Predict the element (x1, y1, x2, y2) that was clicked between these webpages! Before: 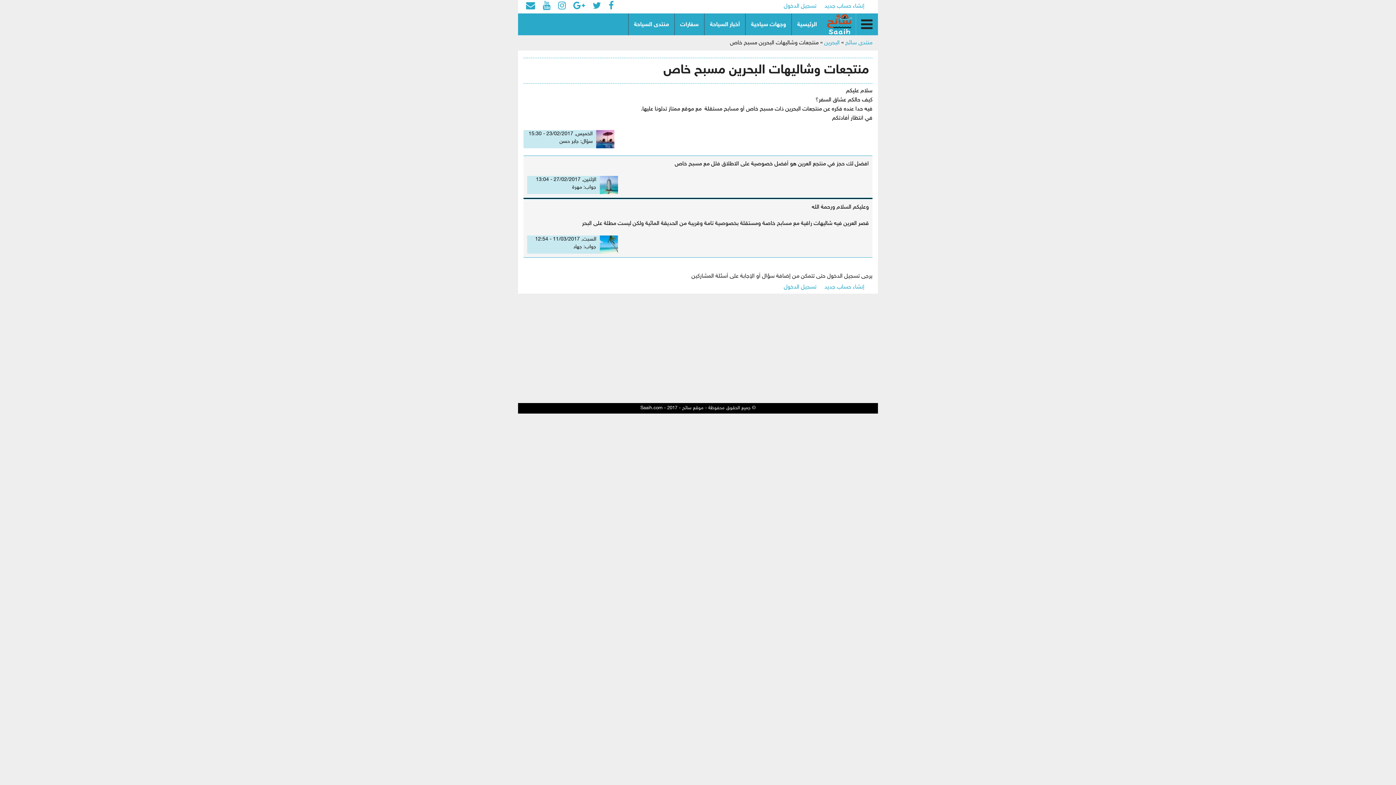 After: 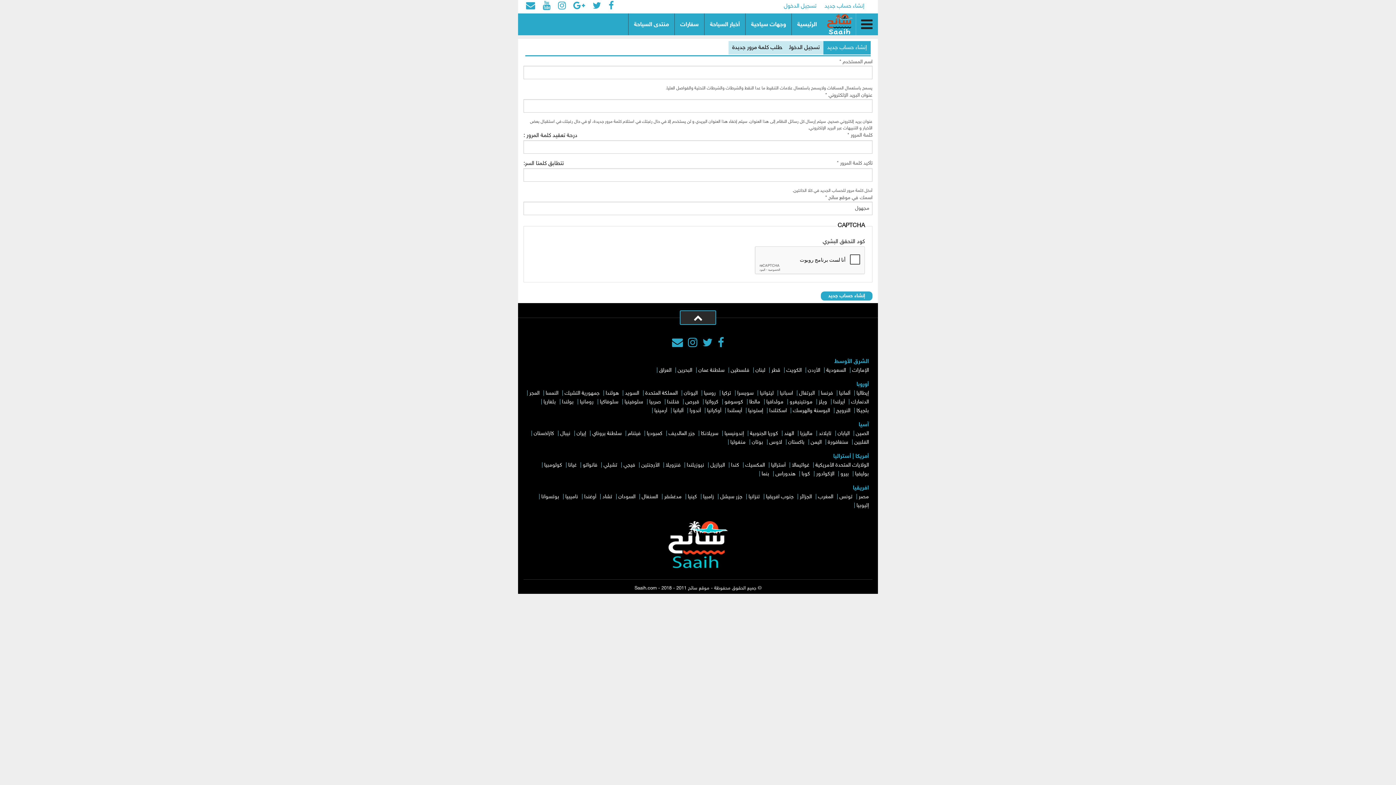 Action: label: إنشاء حساب جديد bbox: (824, 0, 864, 12)